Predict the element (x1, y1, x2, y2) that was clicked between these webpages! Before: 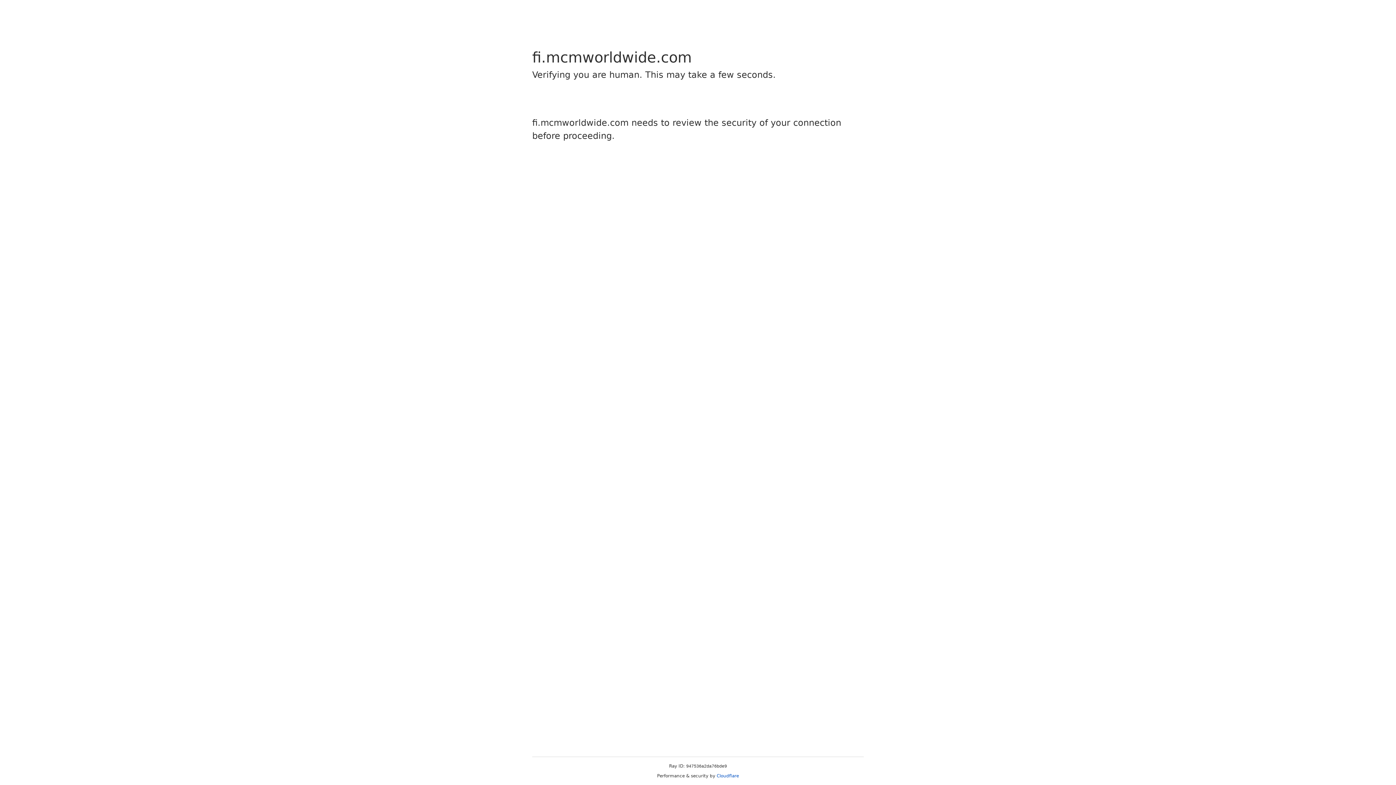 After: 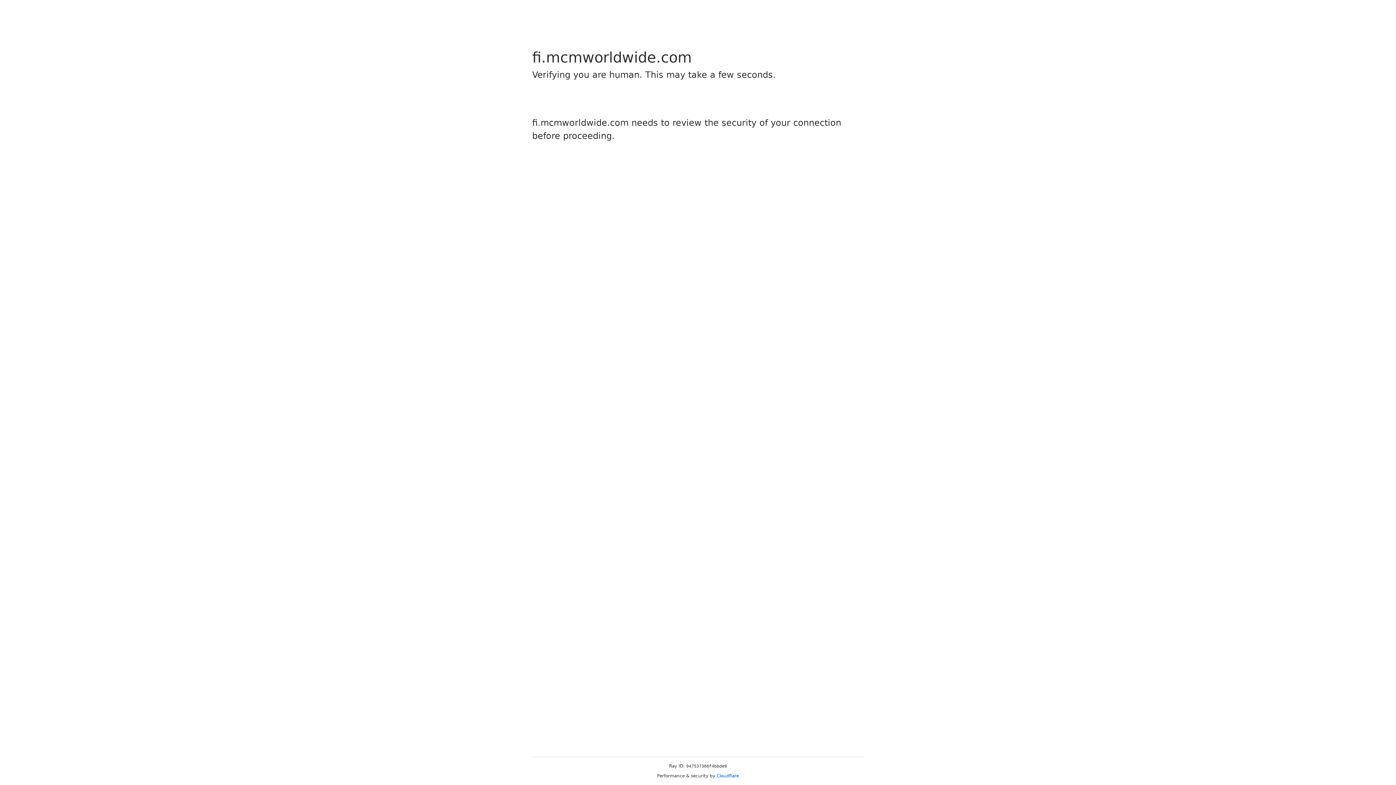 Action: bbox: (716, 773, 739, 778) label: Cloudflare